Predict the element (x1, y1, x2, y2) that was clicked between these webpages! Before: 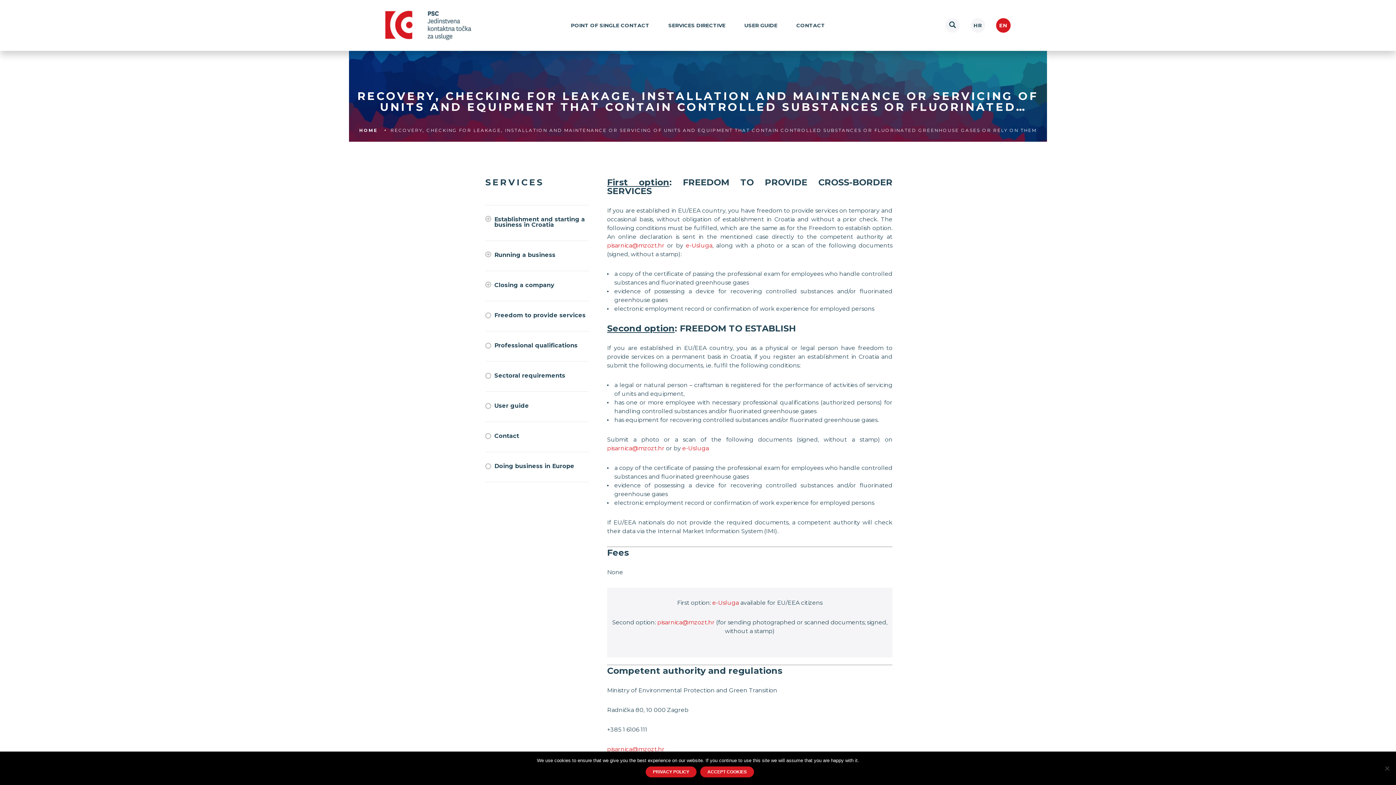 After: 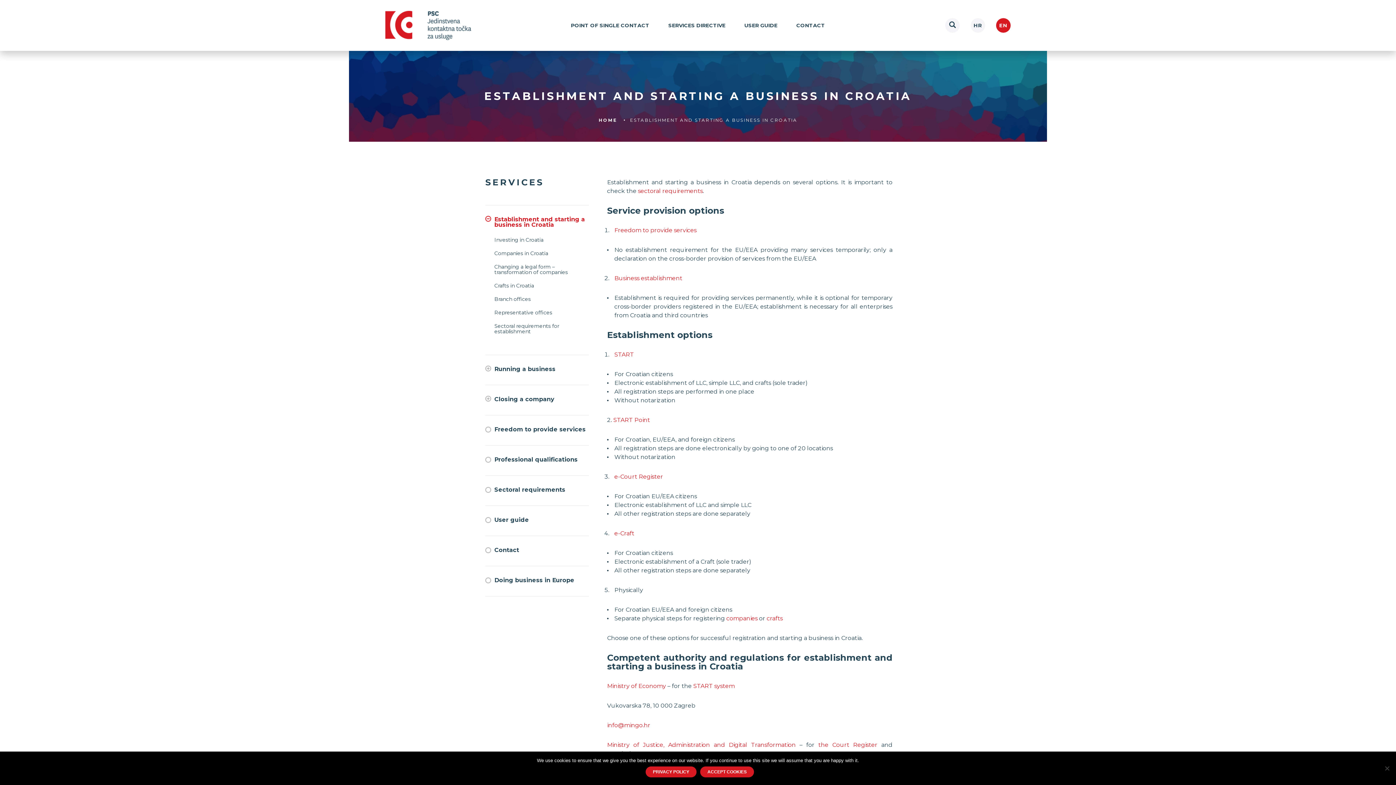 Action: label: Establishment and starting a business in Croatia bbox: (485, 216, 589, 228)